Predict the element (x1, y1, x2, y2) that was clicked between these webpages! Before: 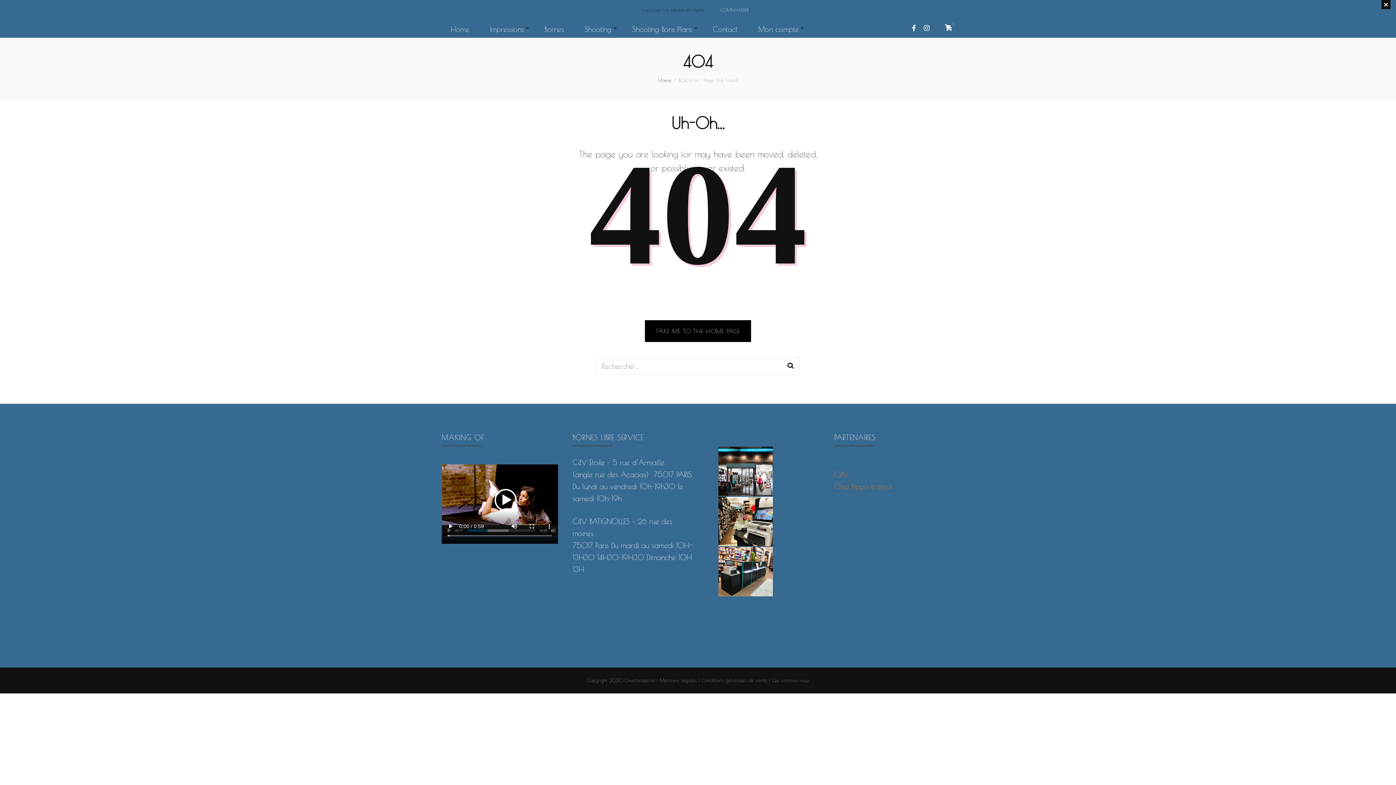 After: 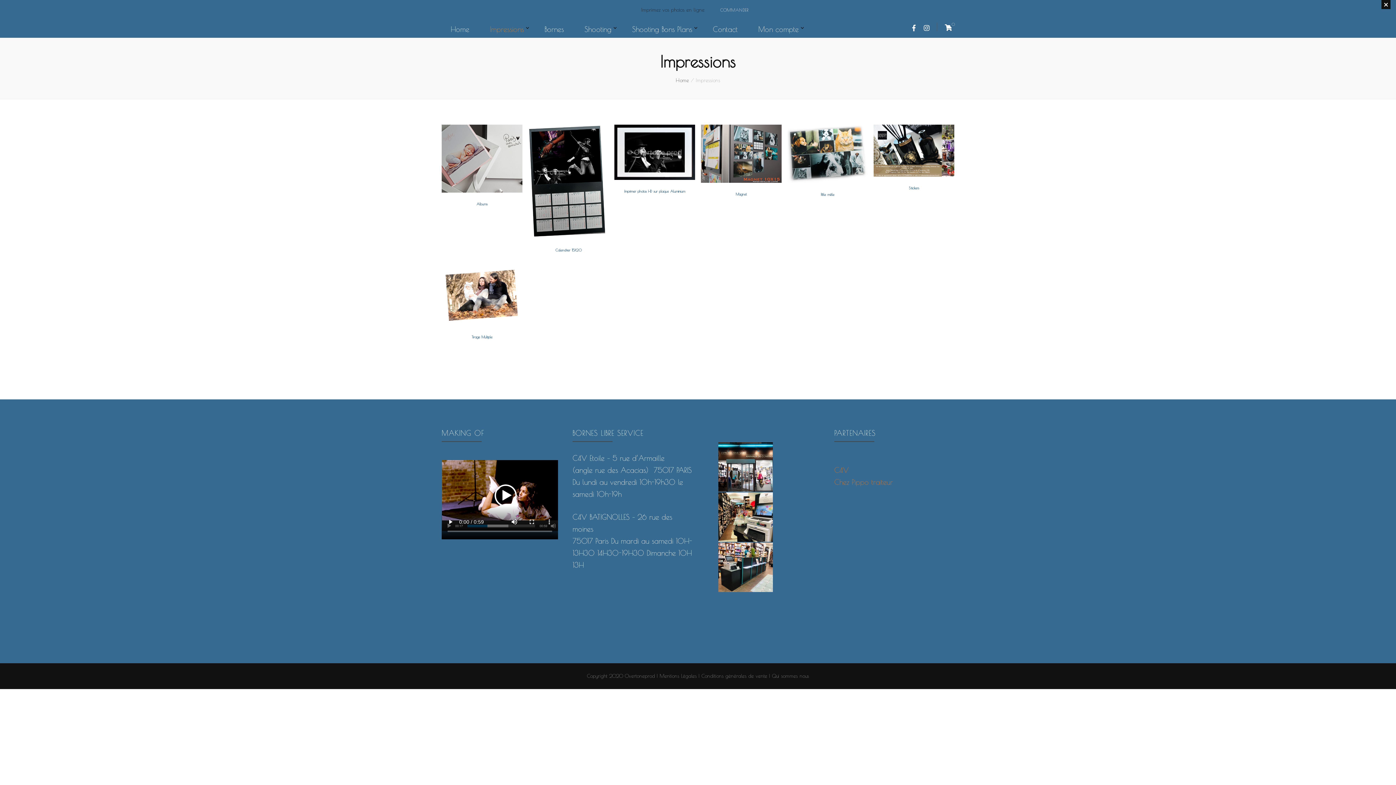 Action: bbox: (490, 23, 524, 35) label: Impressions